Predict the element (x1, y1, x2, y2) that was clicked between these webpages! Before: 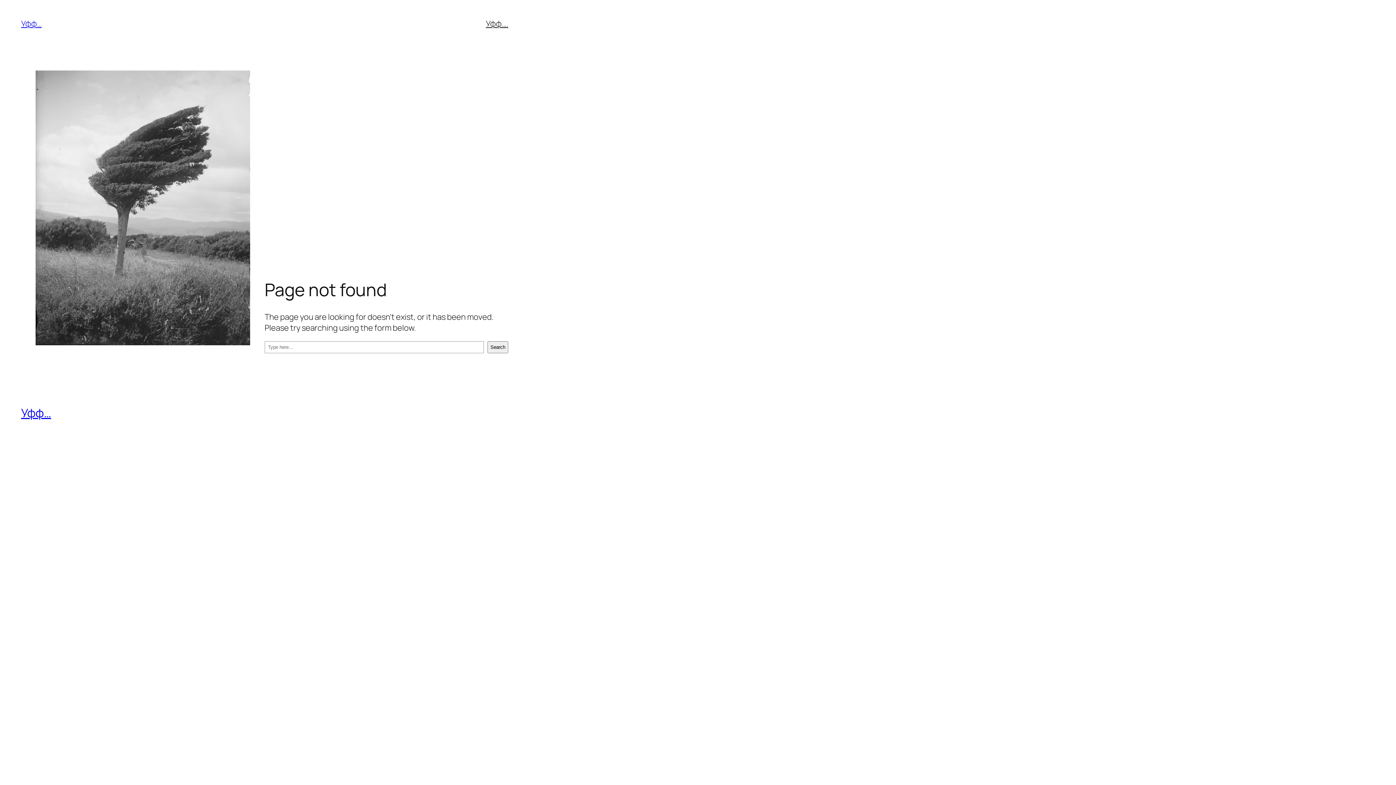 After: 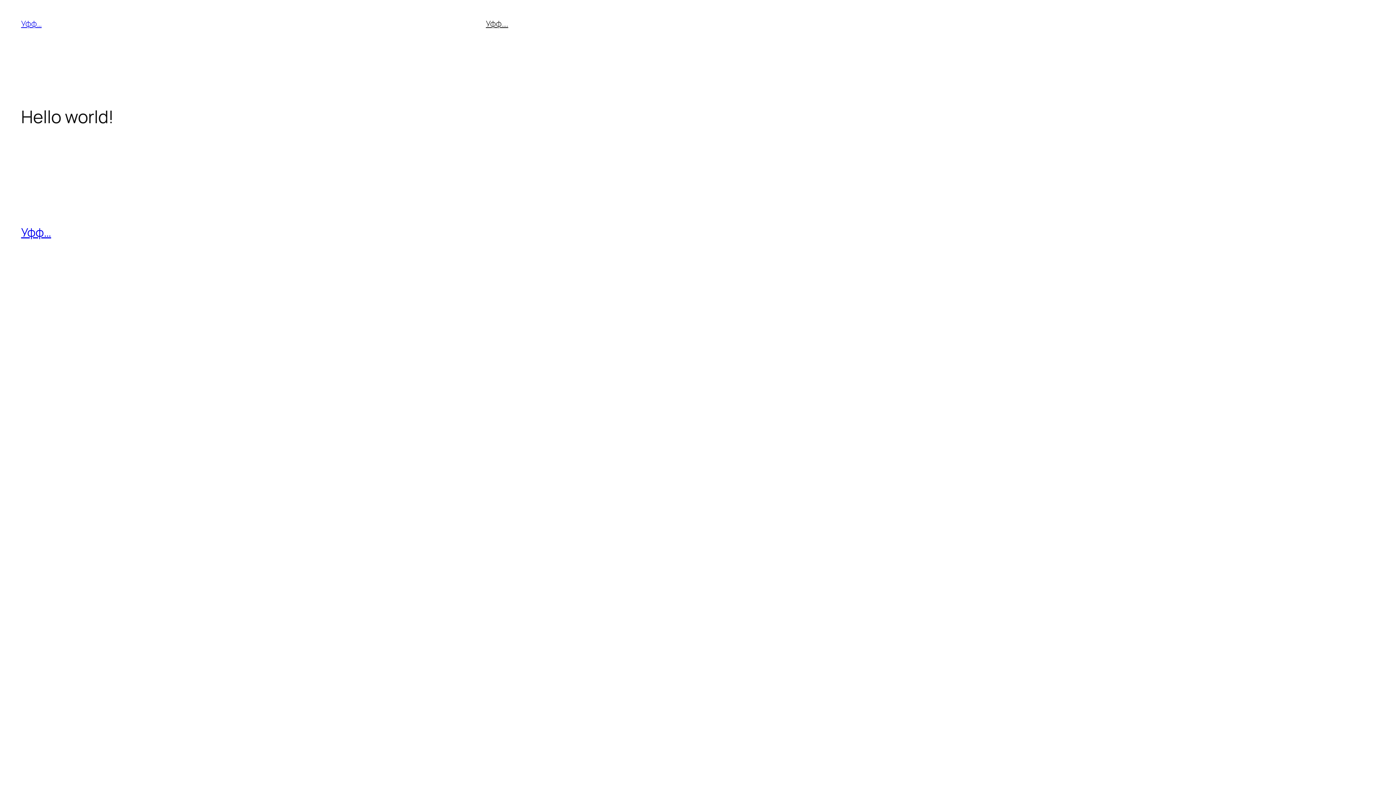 Action: bbox: (21, 405, 51, 421) label: Уфф…